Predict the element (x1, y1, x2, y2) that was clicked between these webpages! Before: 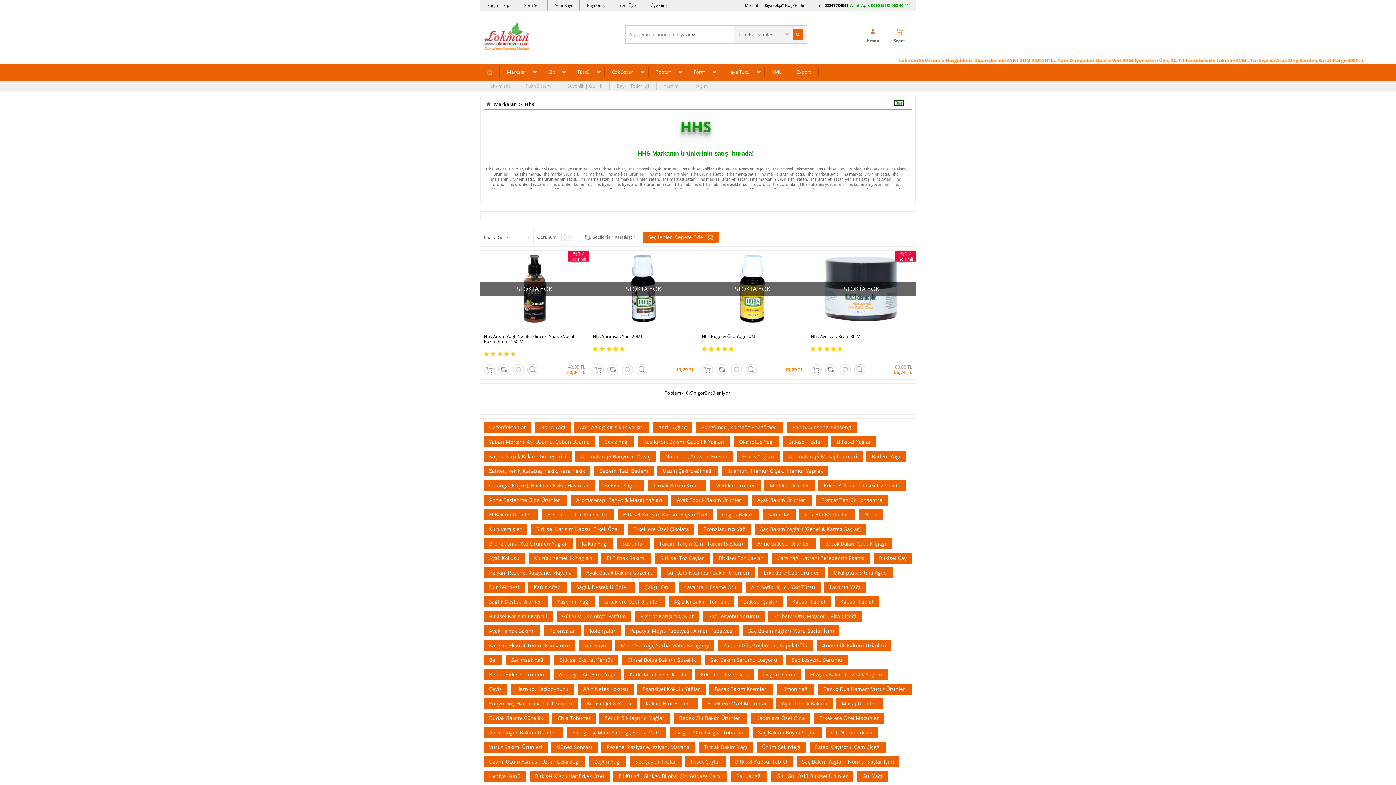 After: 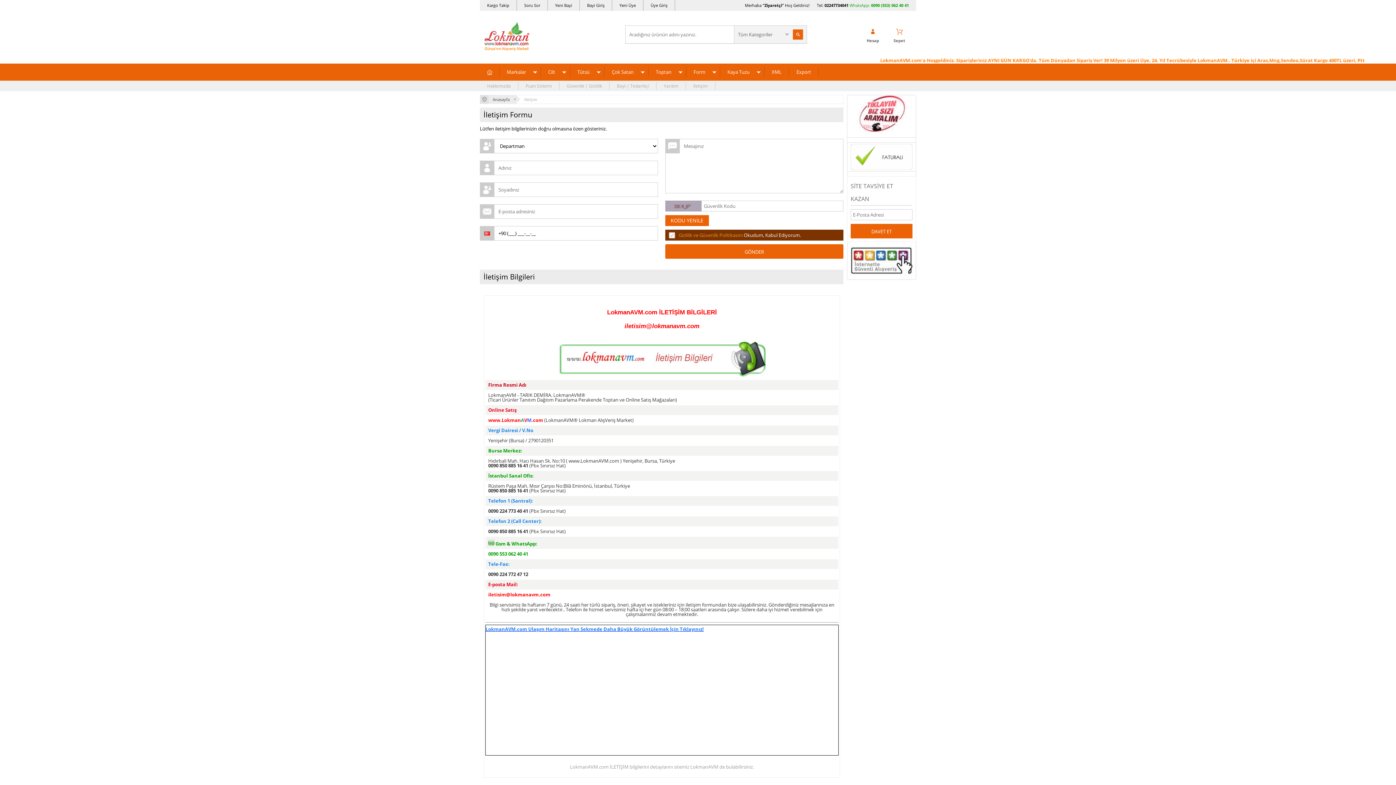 Action: bbox: (686, 82, 715, 89) label: İletişim